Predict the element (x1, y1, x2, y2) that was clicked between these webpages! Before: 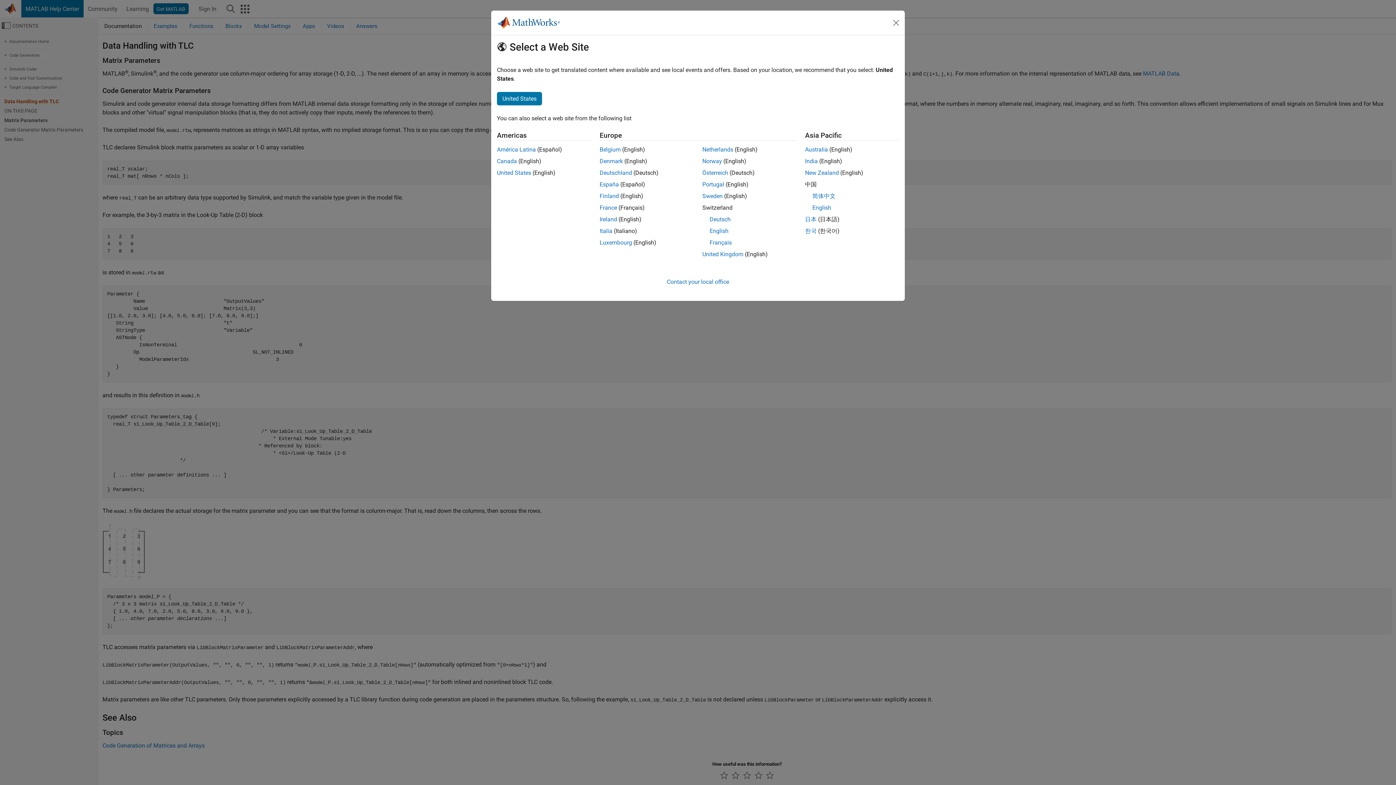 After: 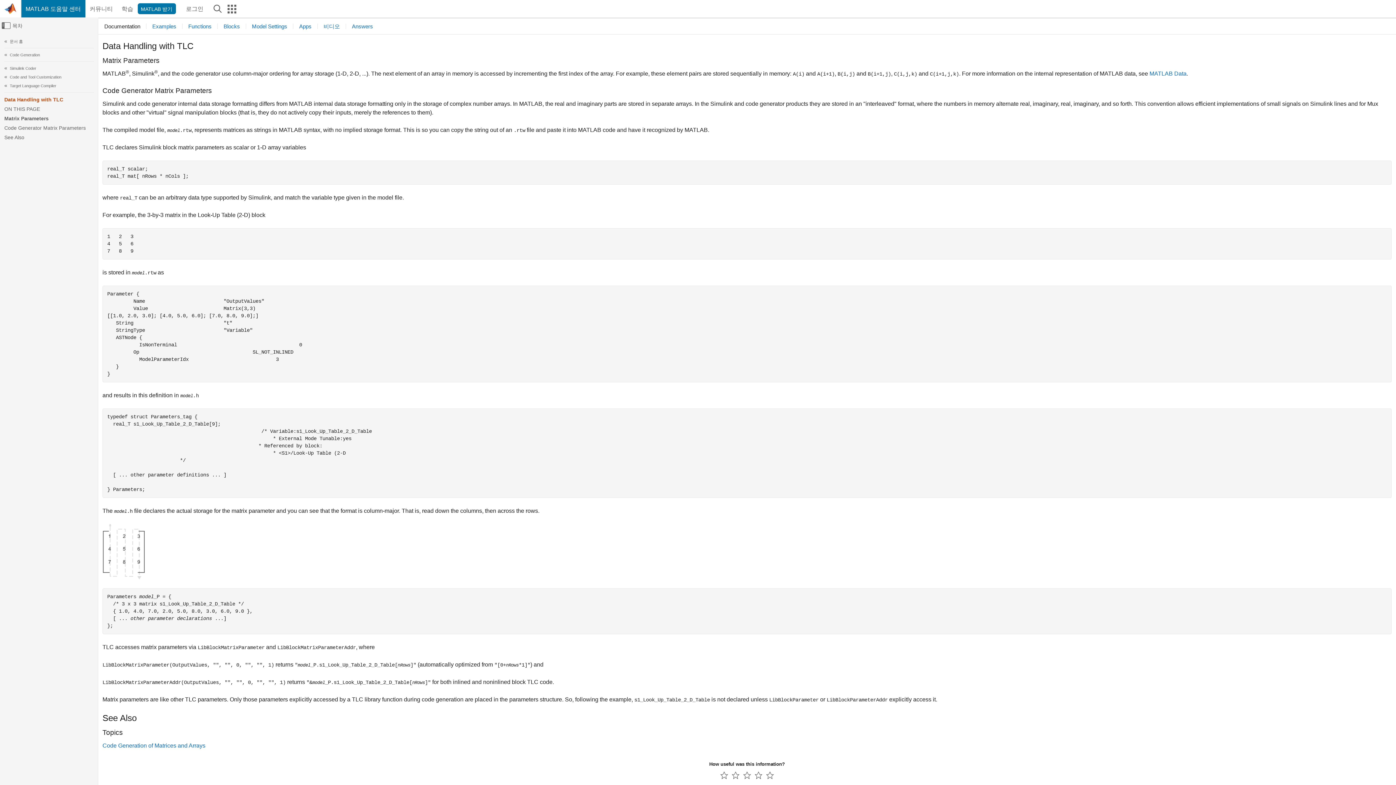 Action: label: 한국 bbox: (805, 227, 816, 234)